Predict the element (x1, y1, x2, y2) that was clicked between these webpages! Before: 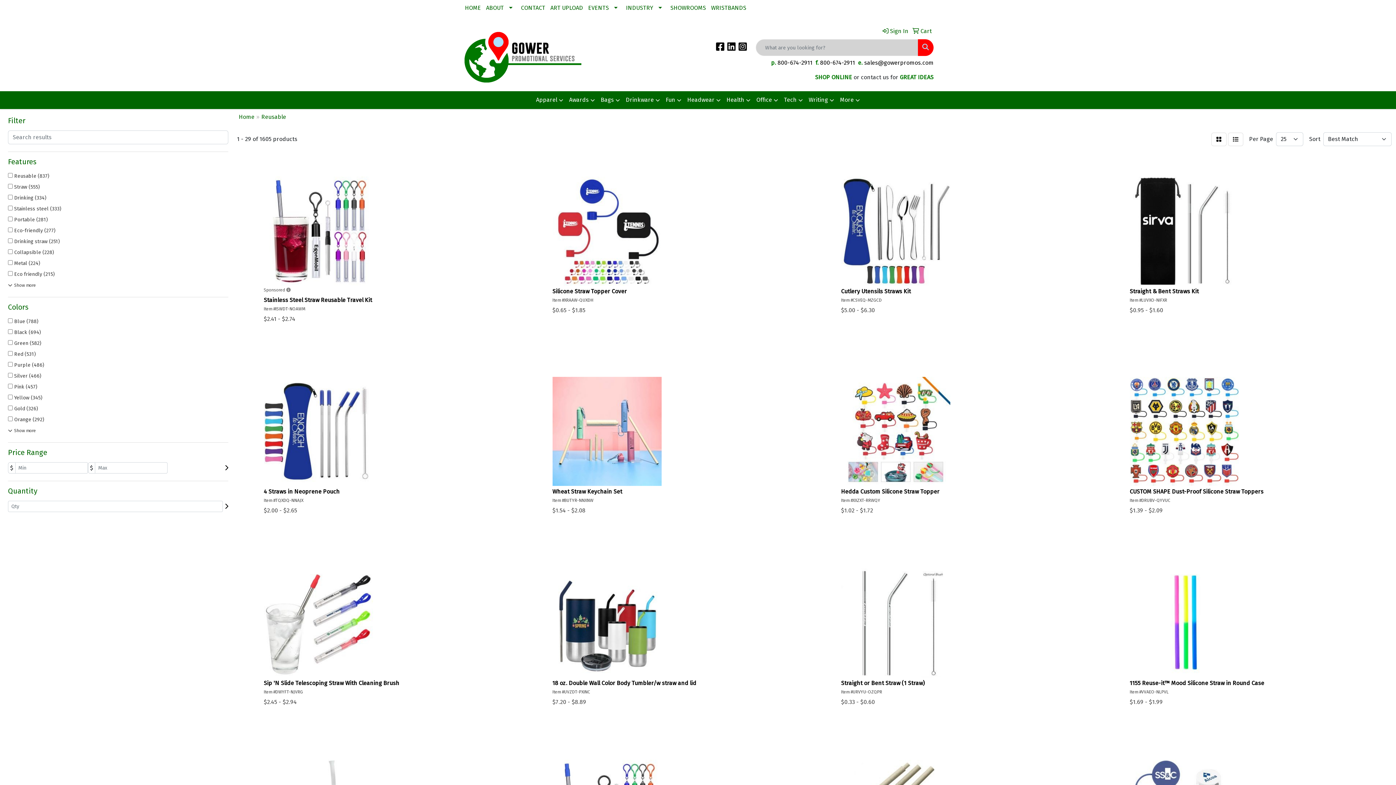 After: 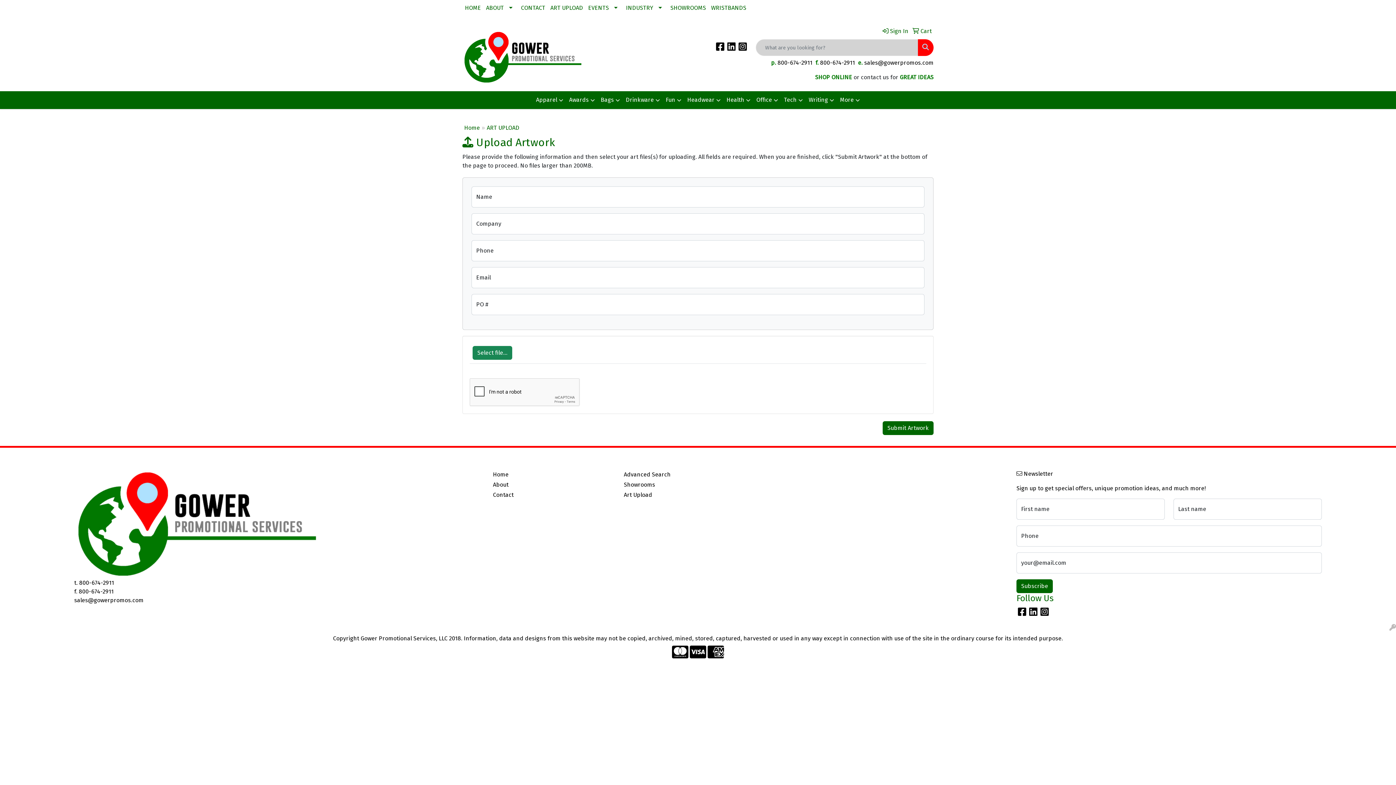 Action: bbox: (548, 0, 585, 16) label: ART UPLOAD